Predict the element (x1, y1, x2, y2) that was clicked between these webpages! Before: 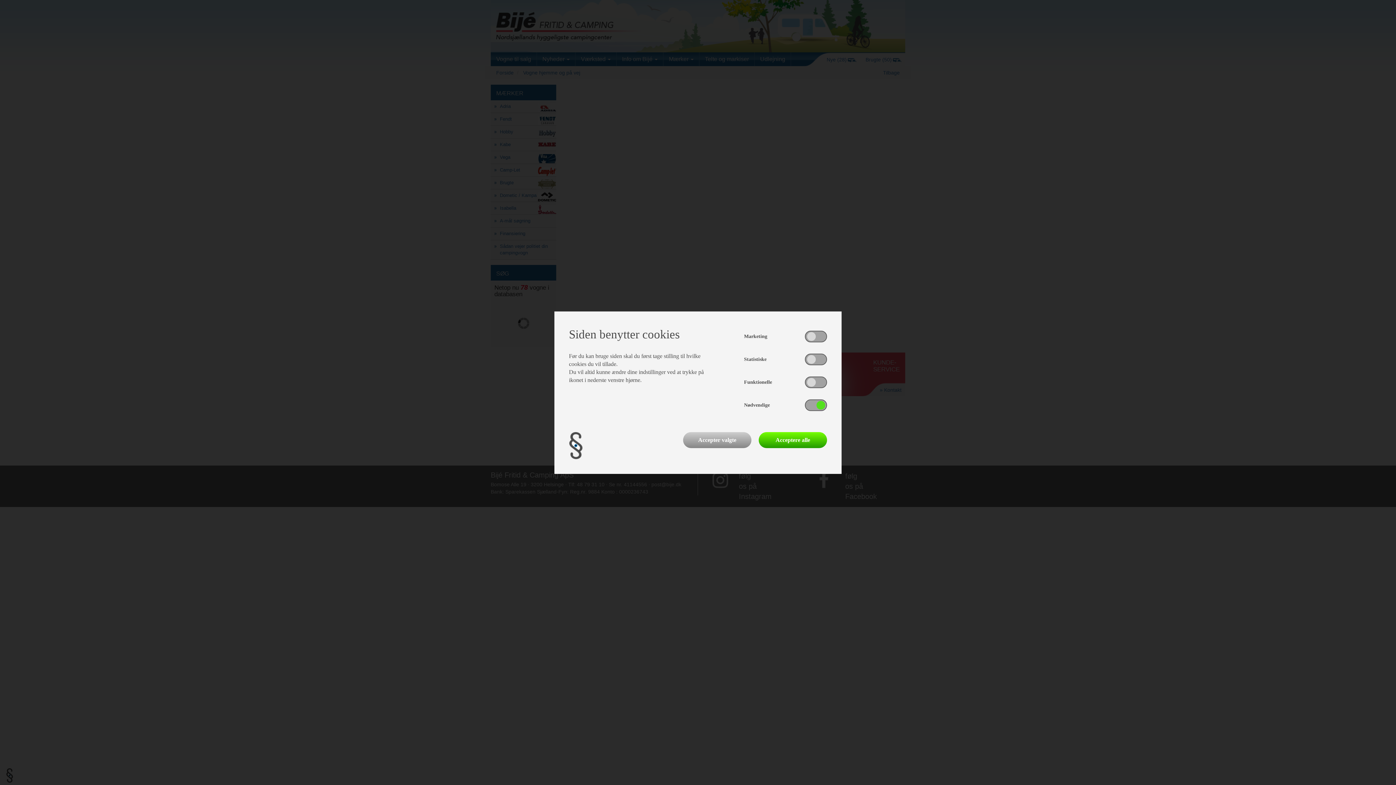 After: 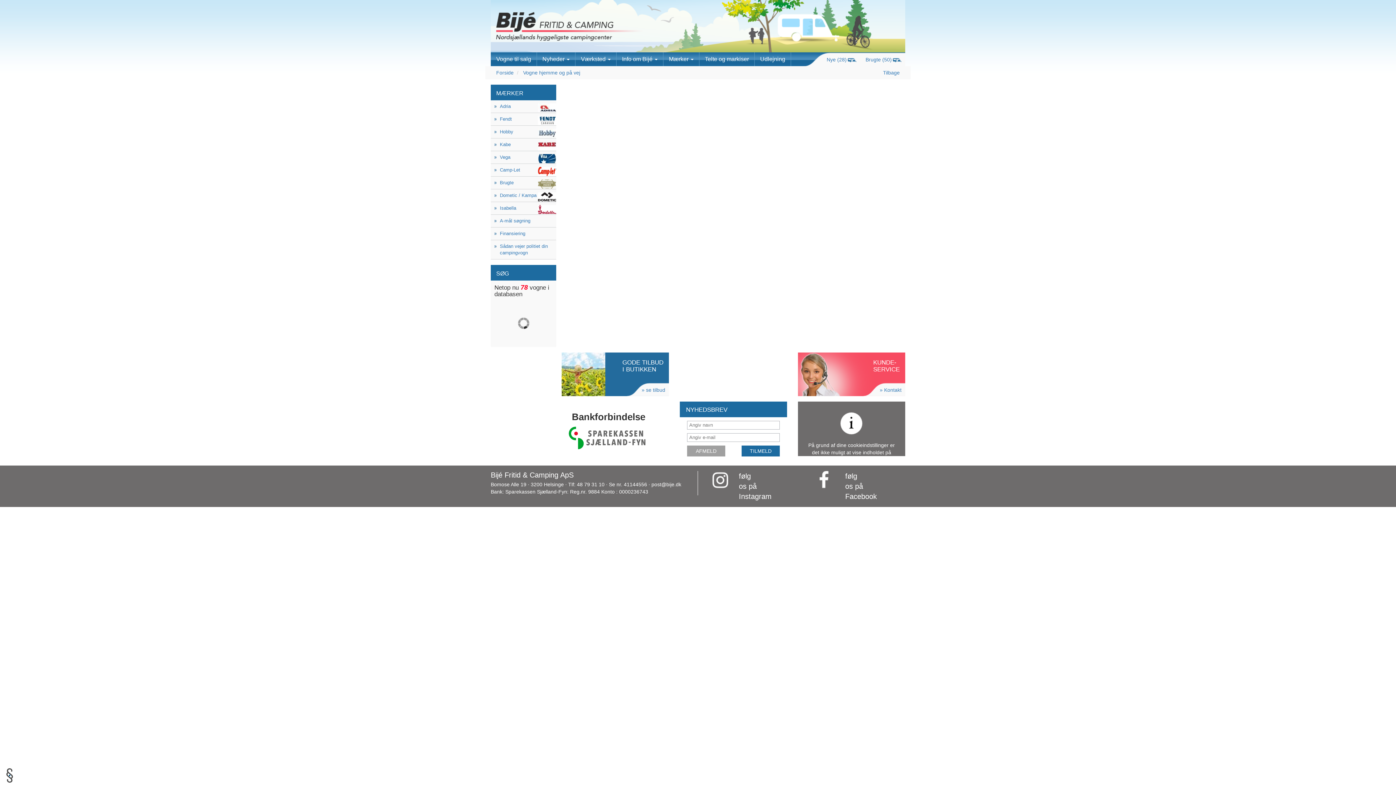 Action: bbox: (683, 432, 751, 448) label: Accepter valgte